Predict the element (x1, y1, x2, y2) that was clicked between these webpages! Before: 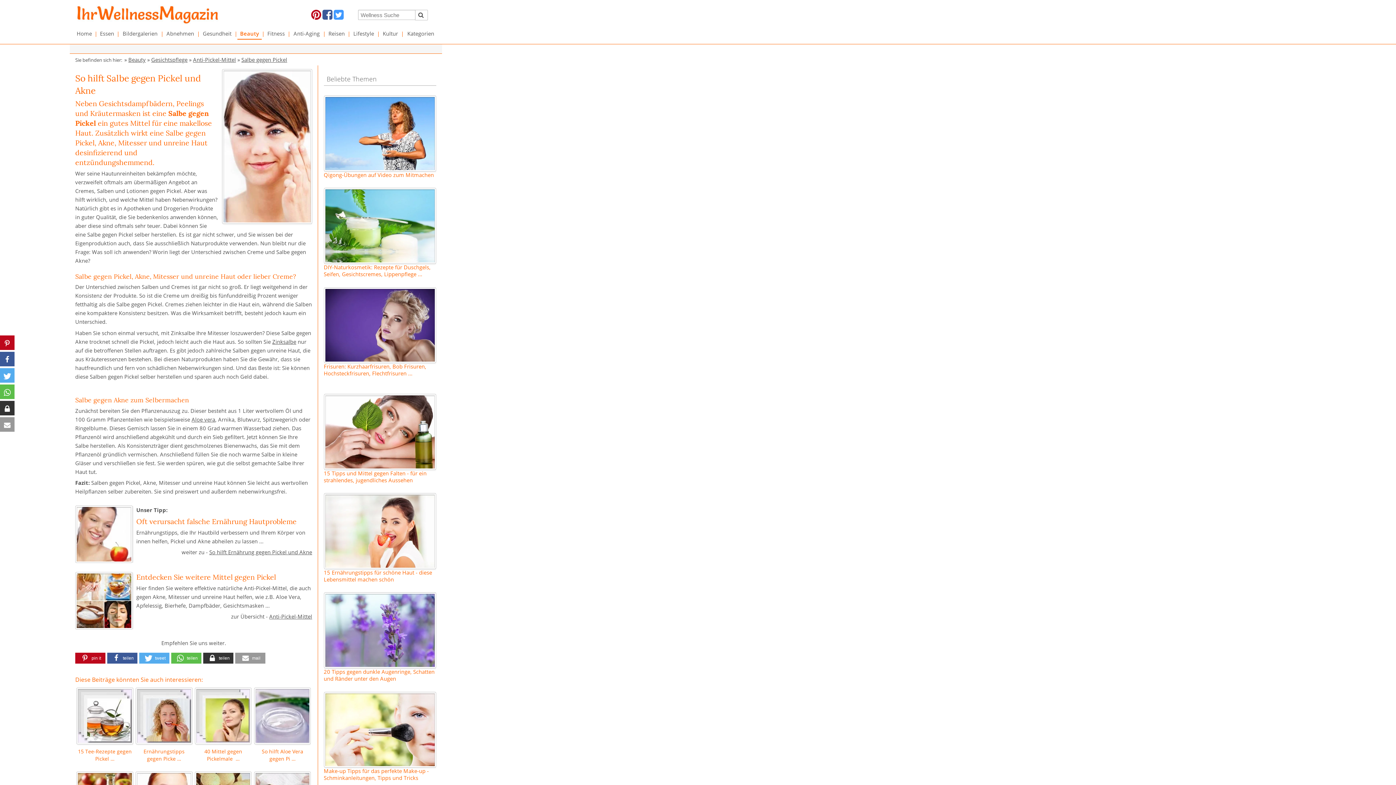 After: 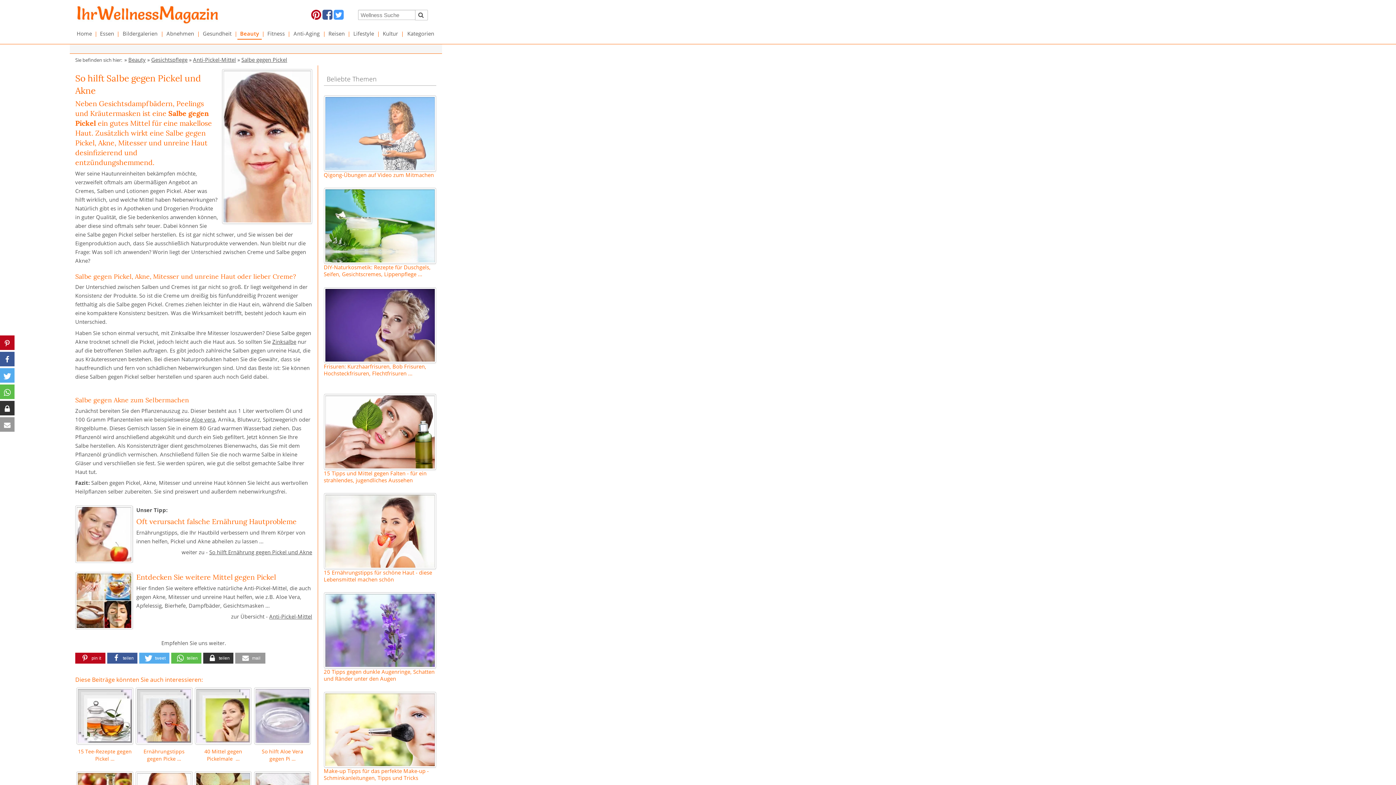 Action: bbox: (323, 90, 436, 180) label: Qigong-Übungen auf Video zum Mitmachen